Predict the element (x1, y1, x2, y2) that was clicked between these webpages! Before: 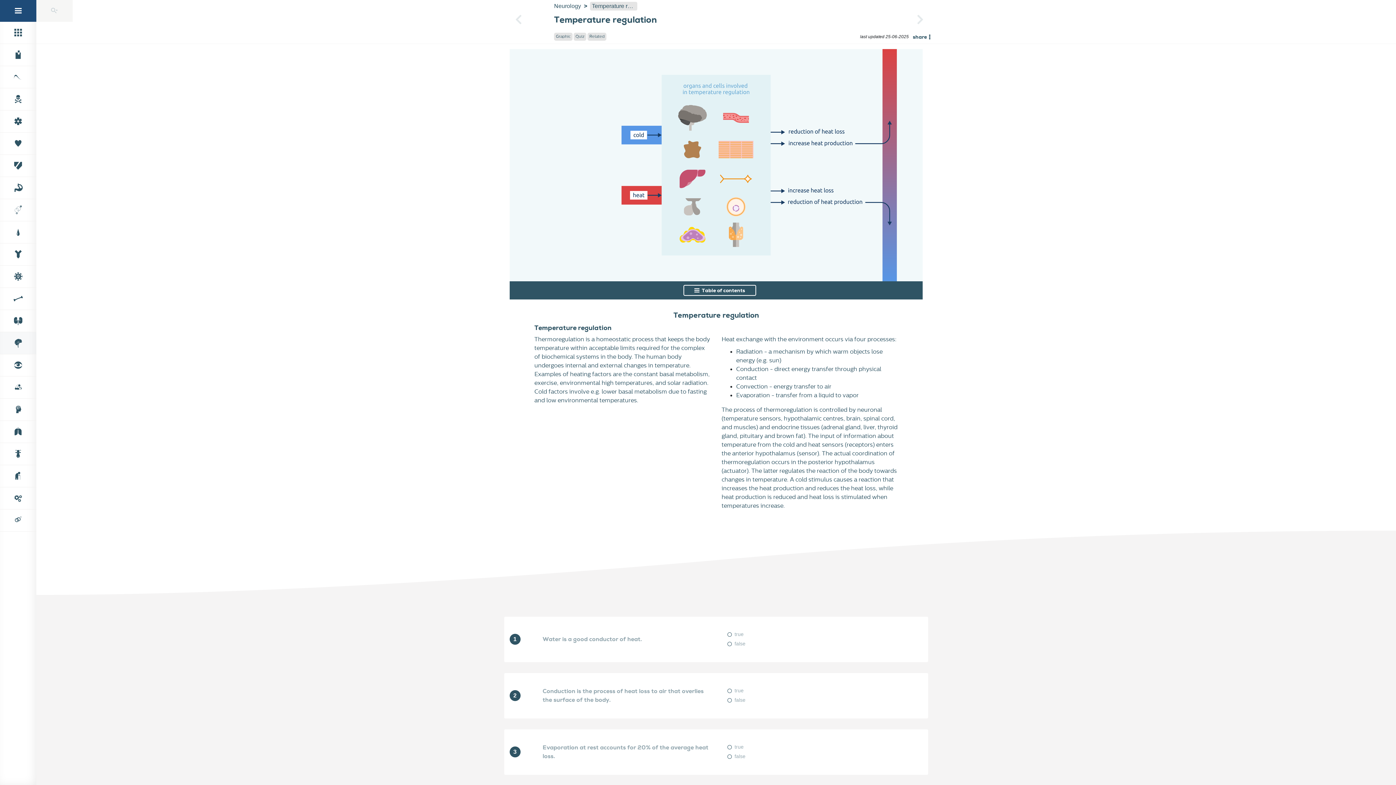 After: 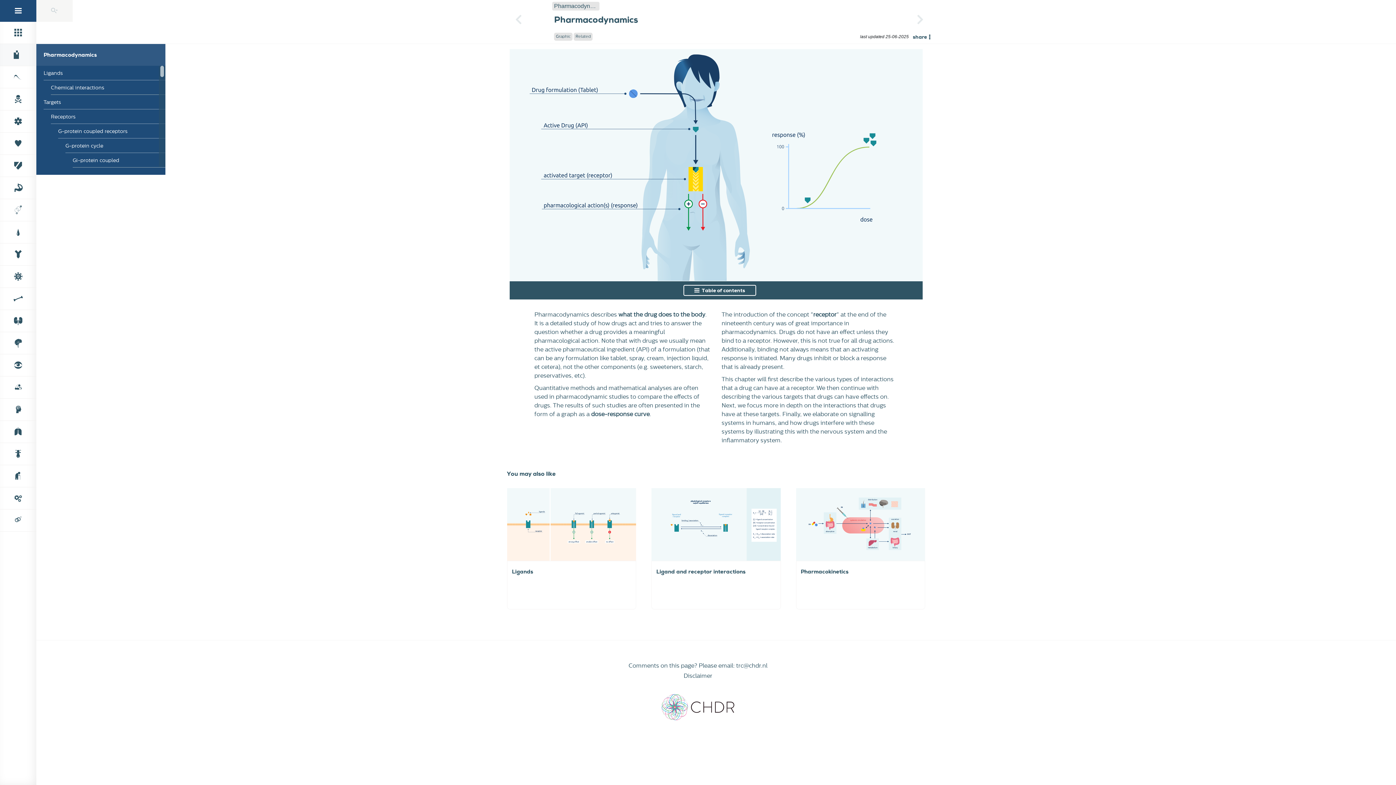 Action: bbox: (1, 45, 38, 64)